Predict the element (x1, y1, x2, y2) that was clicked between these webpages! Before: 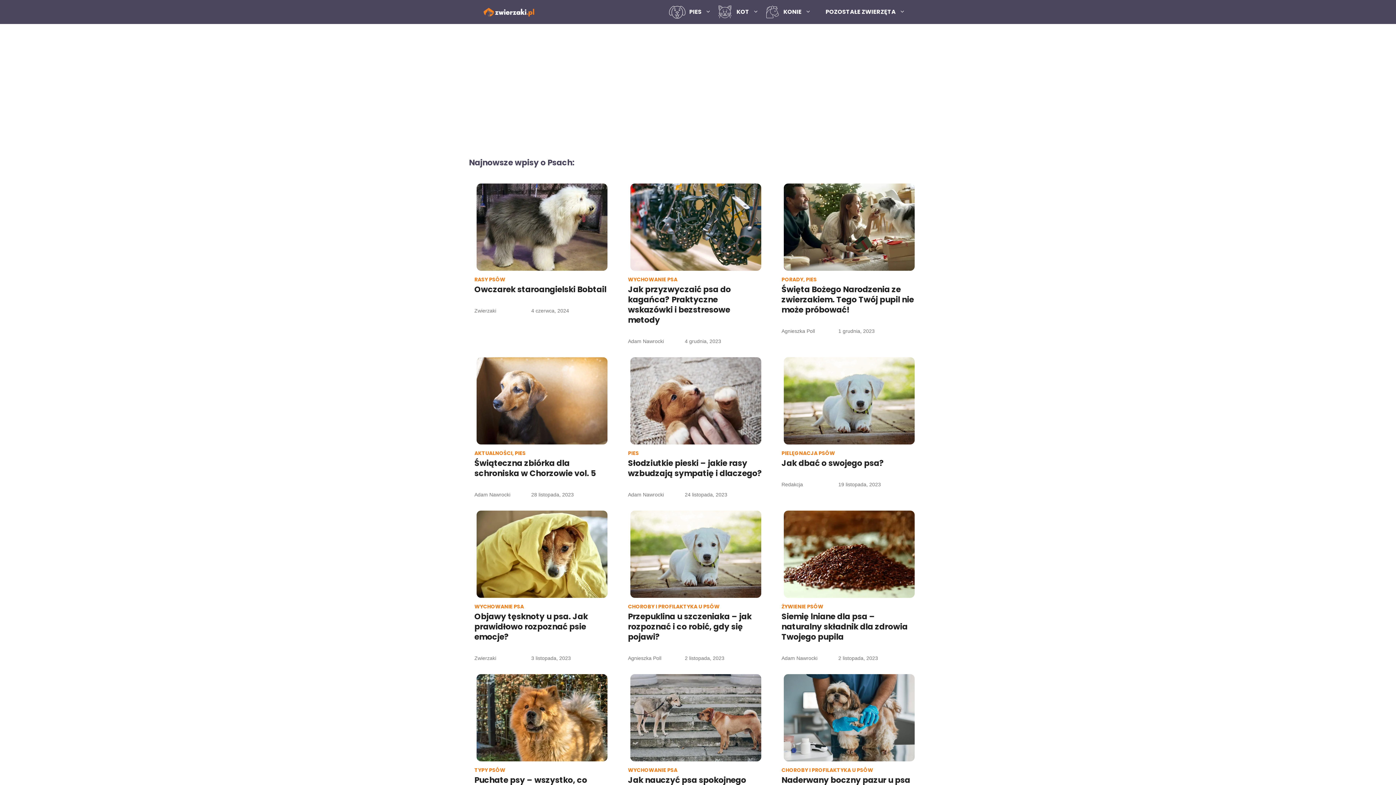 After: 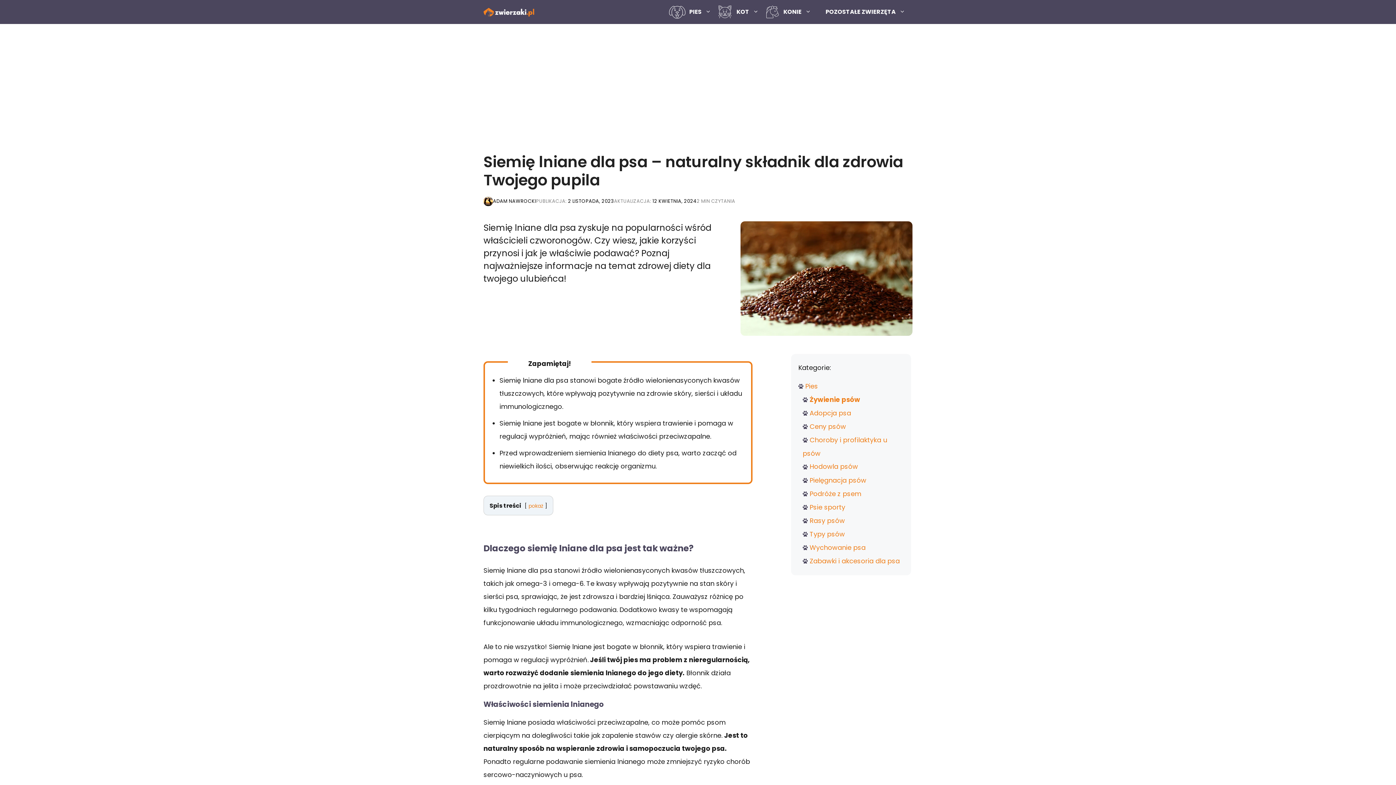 Action: bbox: (781, 611, 907, 642) label: Siemię lniane dla psa – naturalny składnik dla zdrowia Twojego pupila